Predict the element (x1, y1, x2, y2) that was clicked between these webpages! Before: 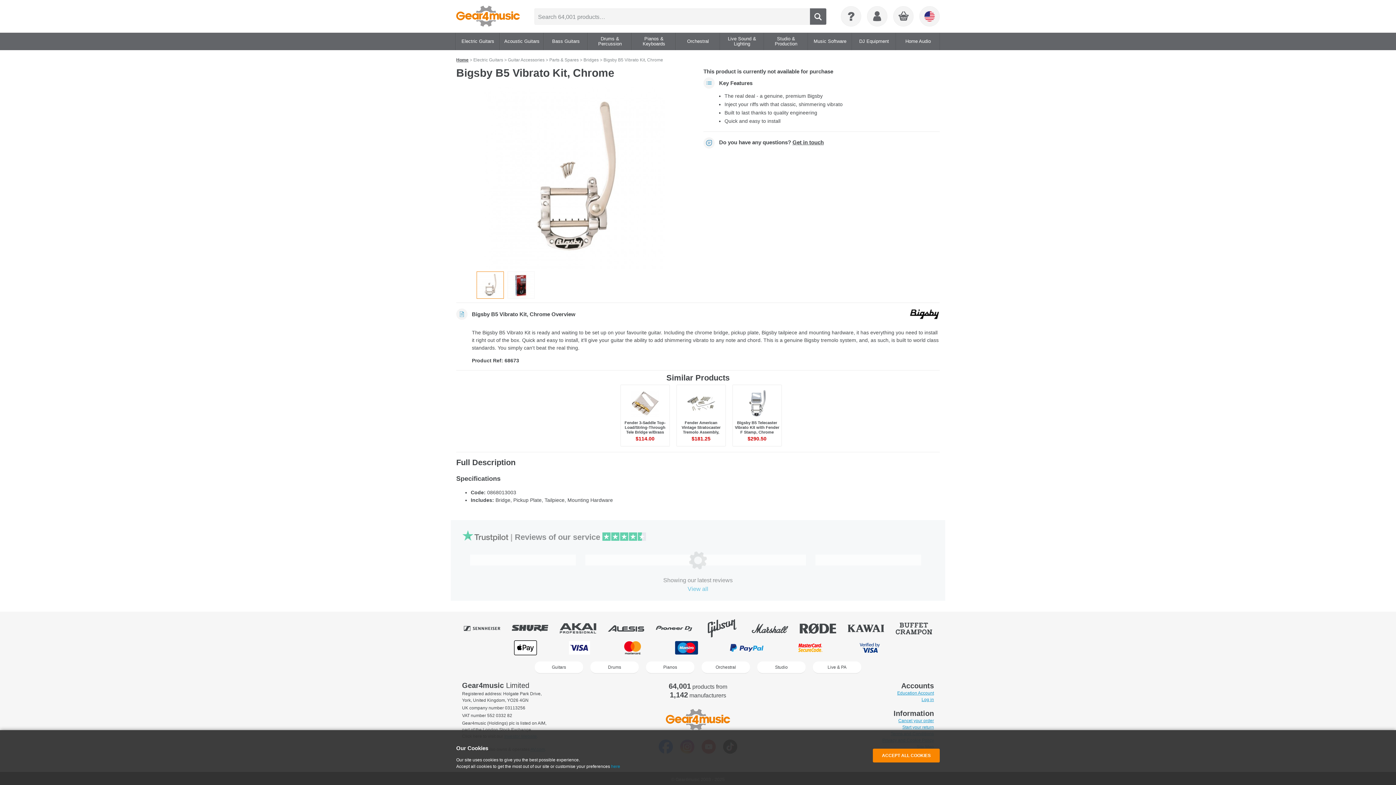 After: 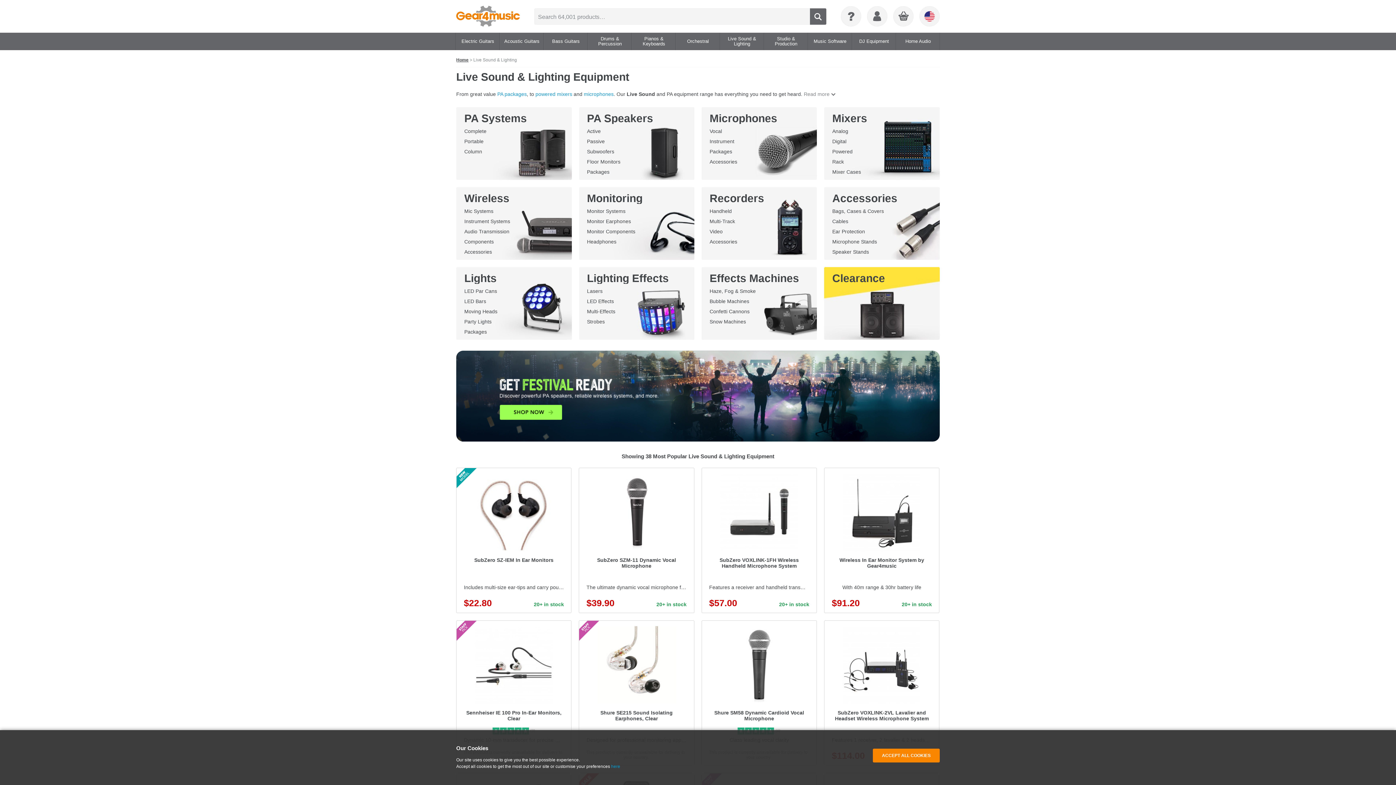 Action: bbox: (813, 661, 861, 673) label: Live & PA